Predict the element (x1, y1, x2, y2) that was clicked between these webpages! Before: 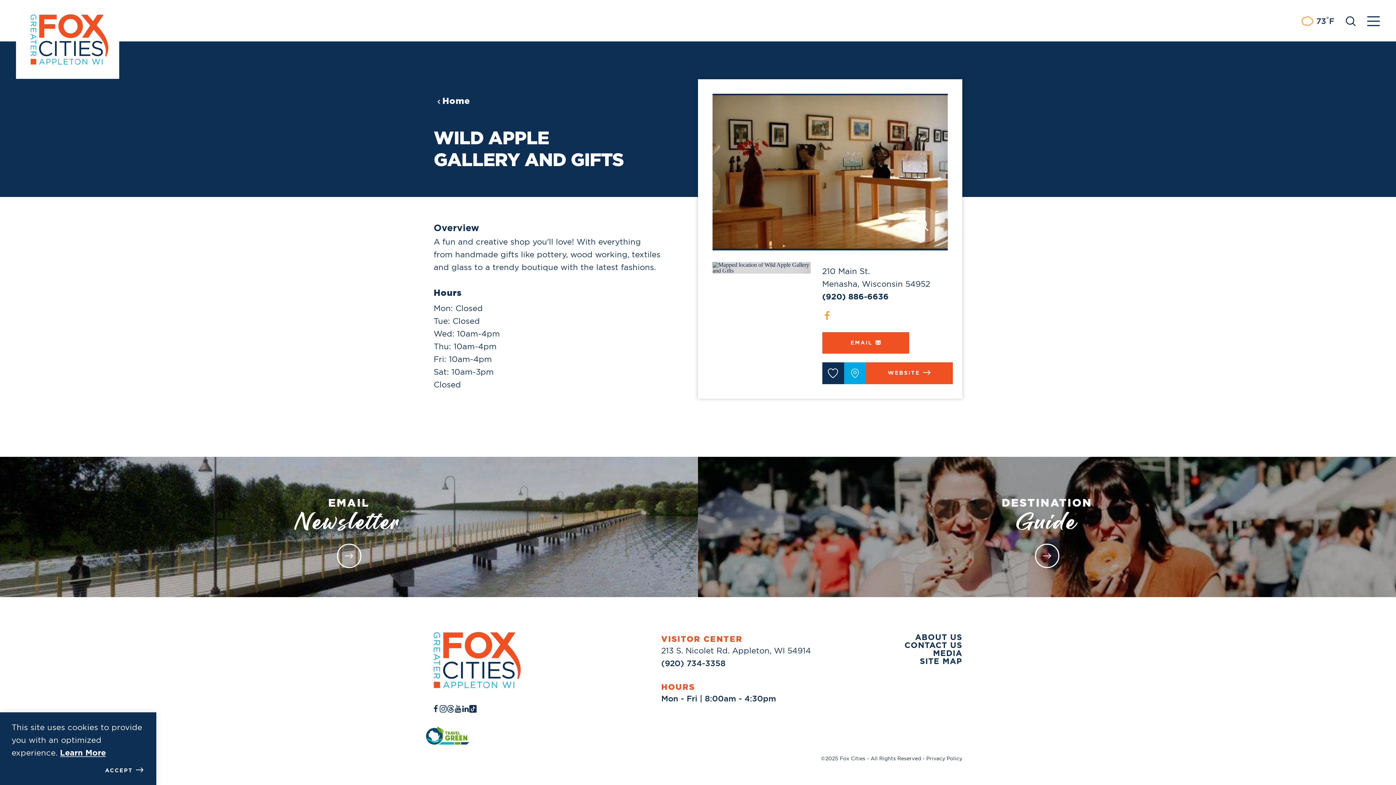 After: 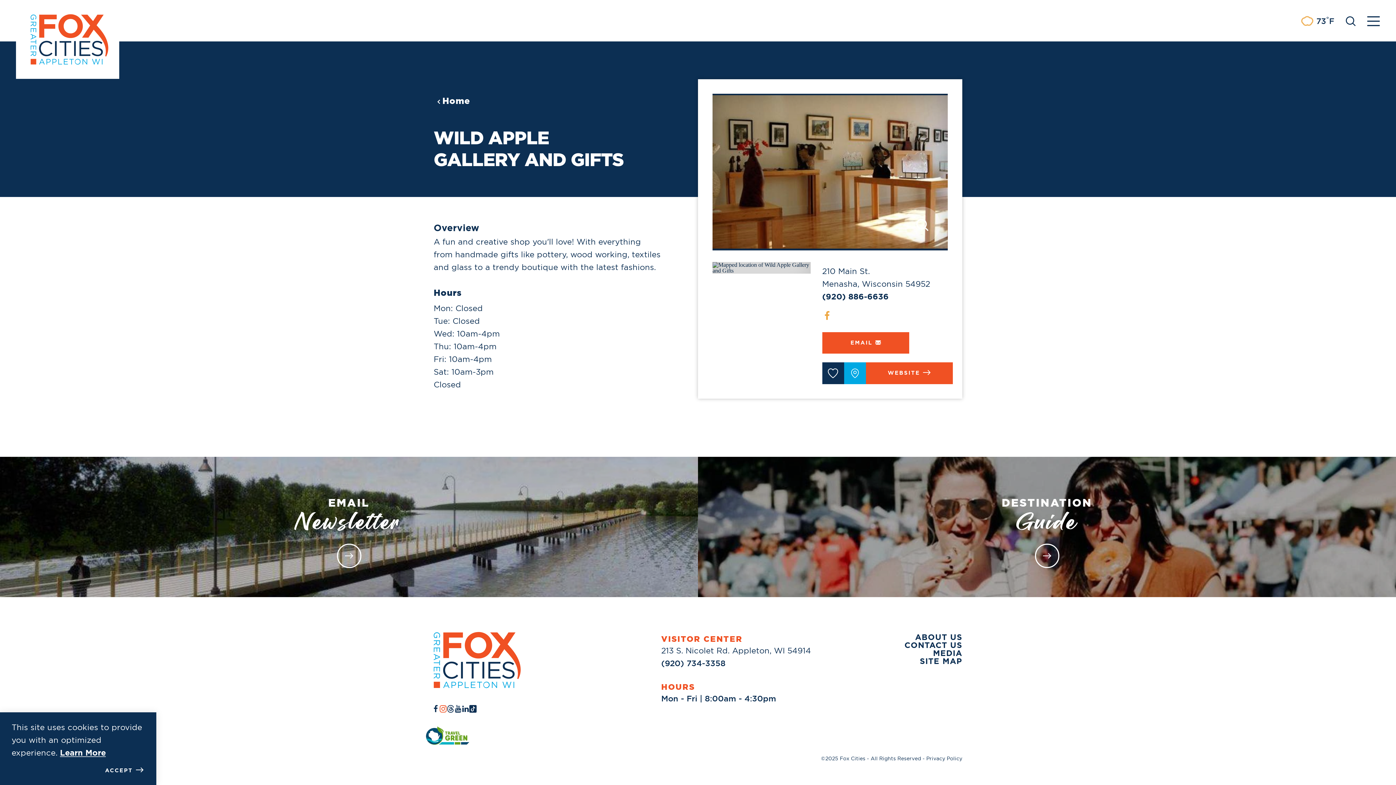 Action: bbox: (439, 704, 446, 712)